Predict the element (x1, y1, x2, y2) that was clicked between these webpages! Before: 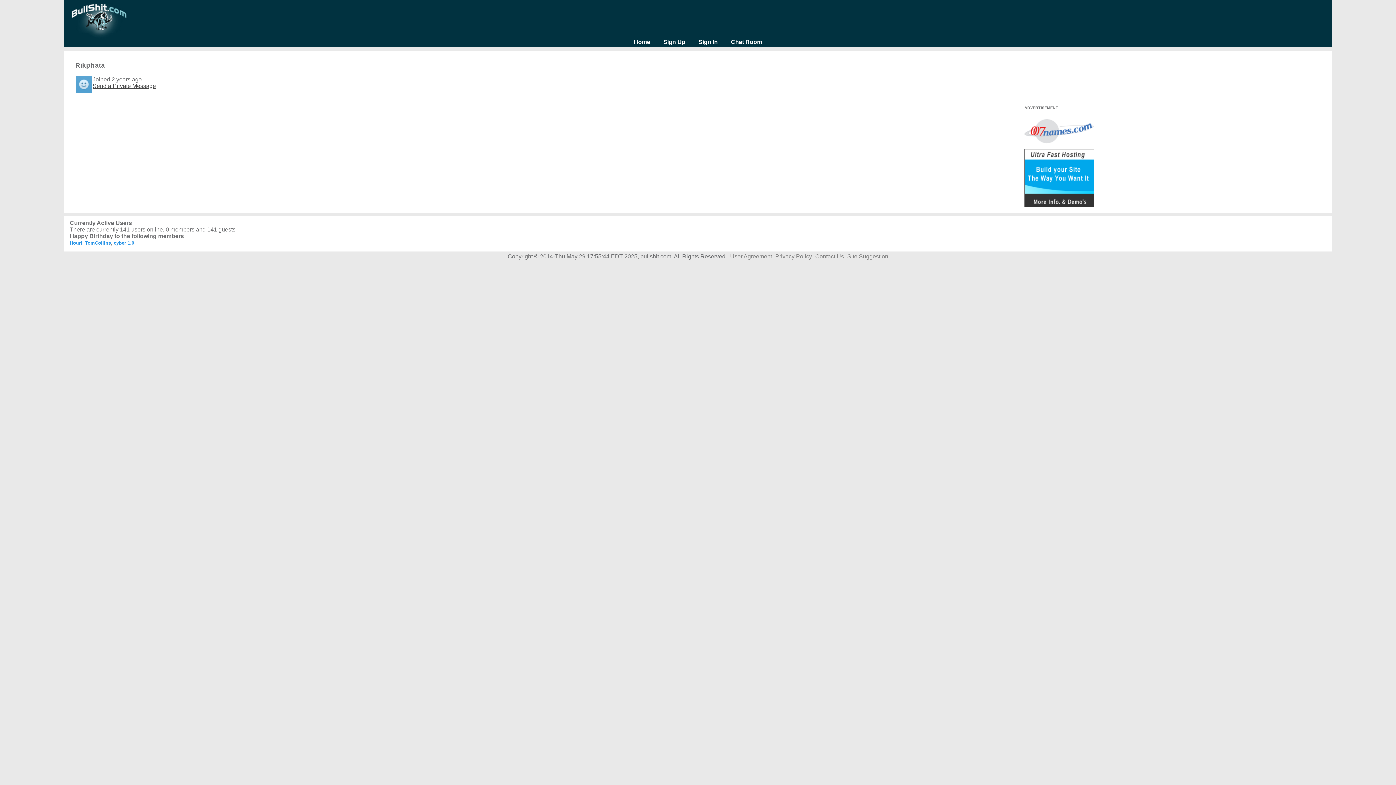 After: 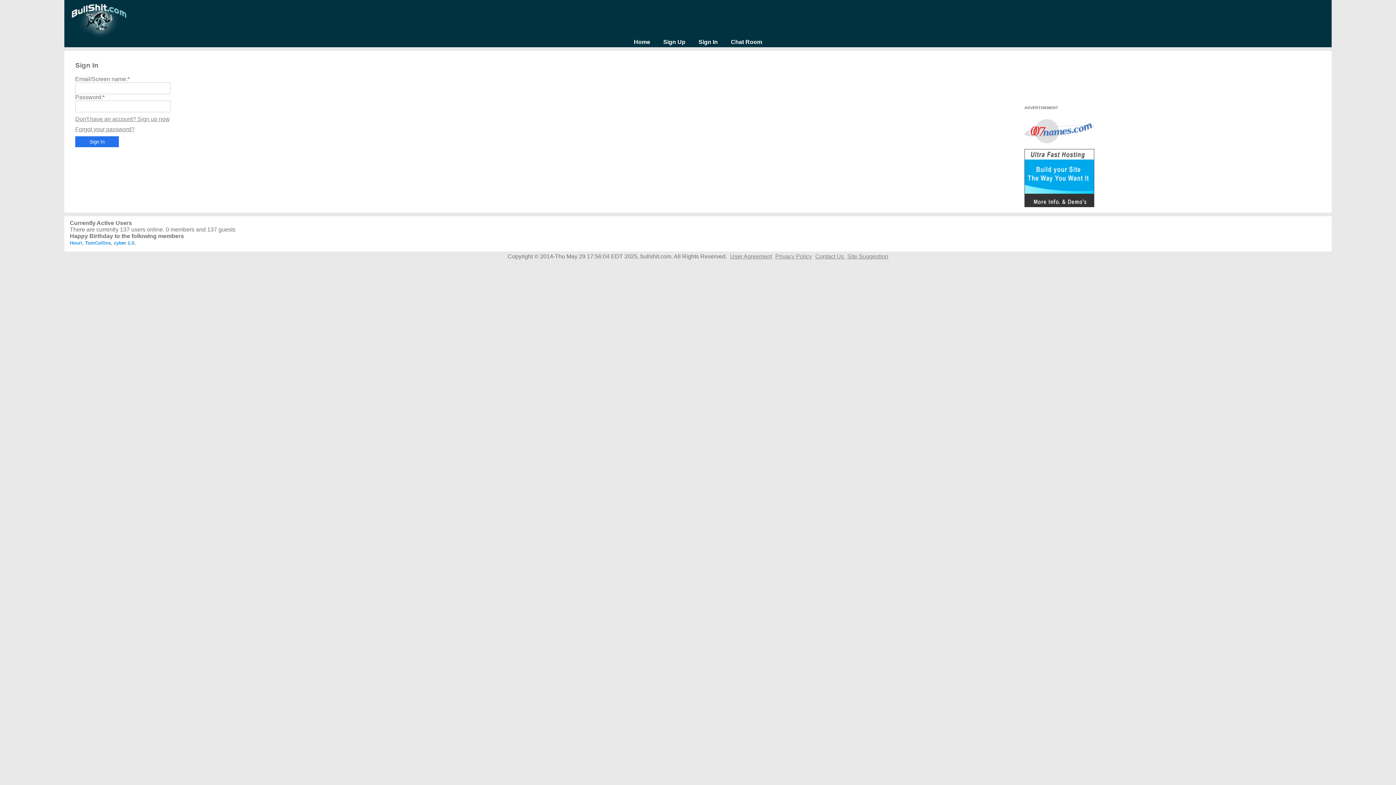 Action: bbox: (692, 37, 723, 46) label: Sign In